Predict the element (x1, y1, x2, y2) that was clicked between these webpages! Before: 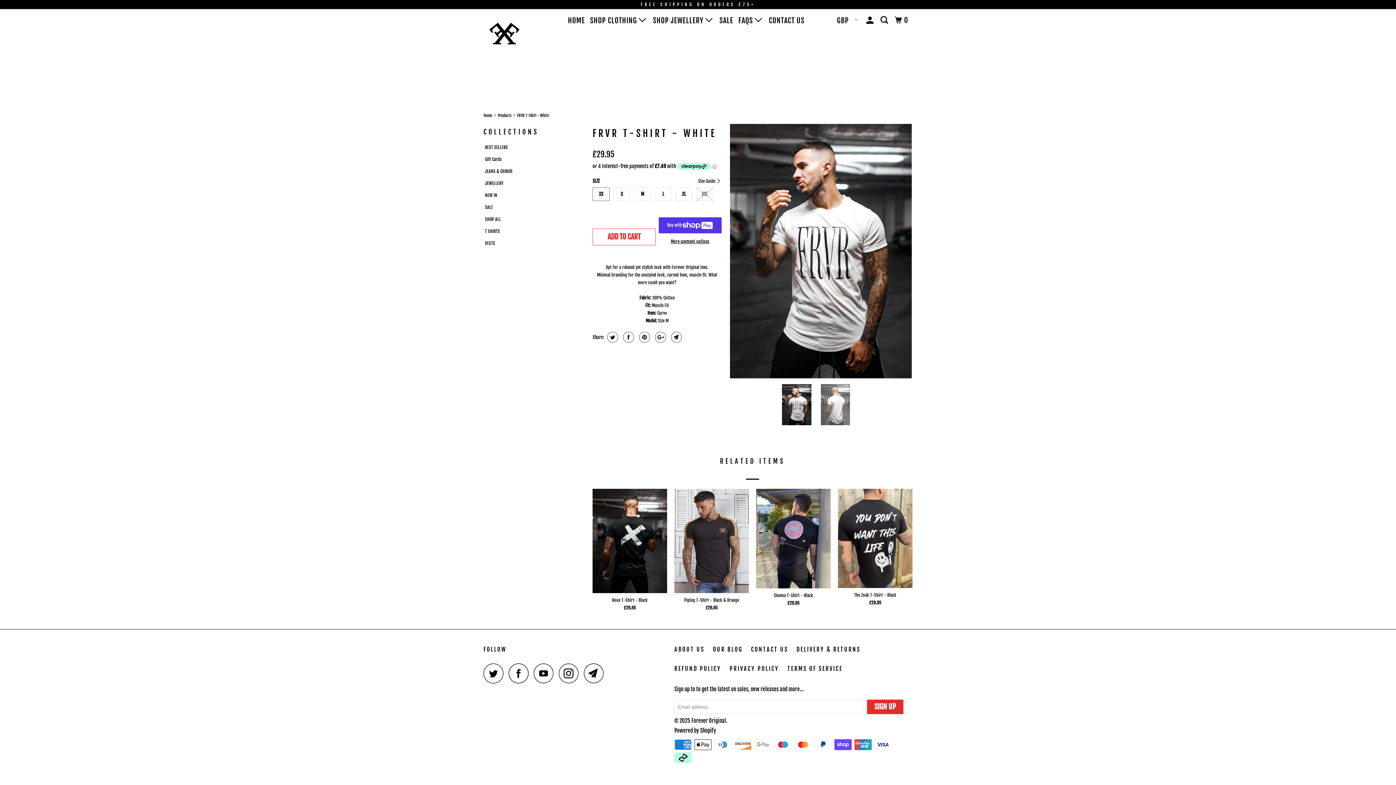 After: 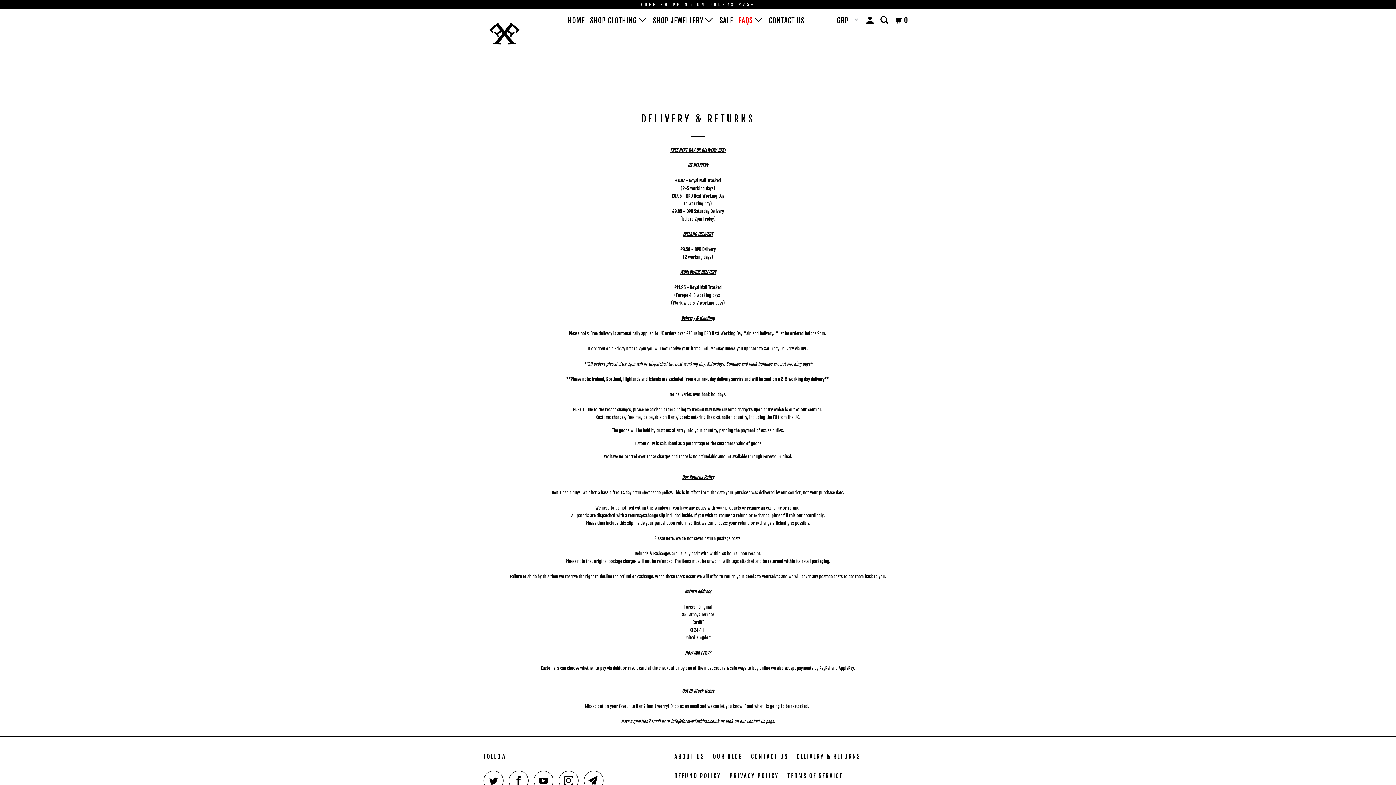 Action: bbox: (796, 646, 860, 653) label: DELIVERY & RETURNS